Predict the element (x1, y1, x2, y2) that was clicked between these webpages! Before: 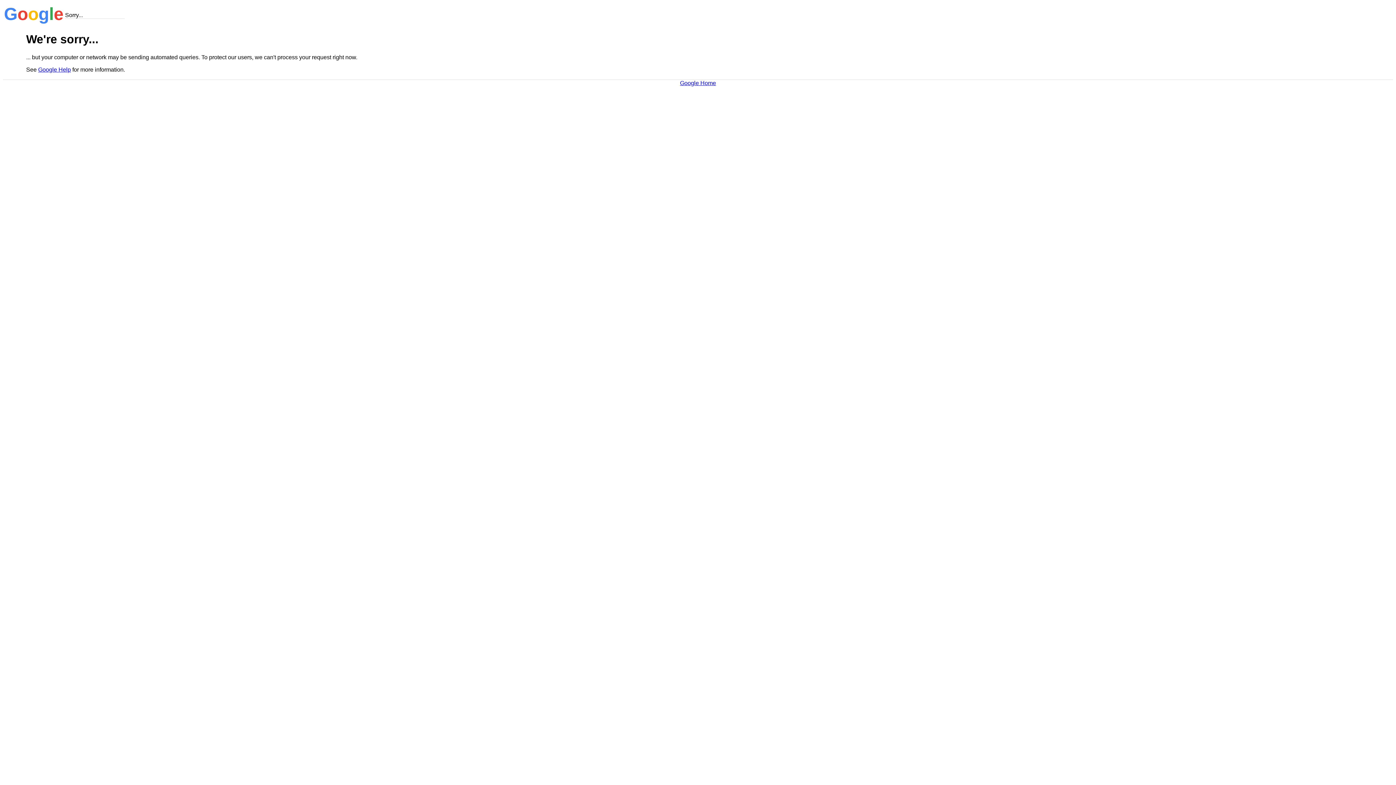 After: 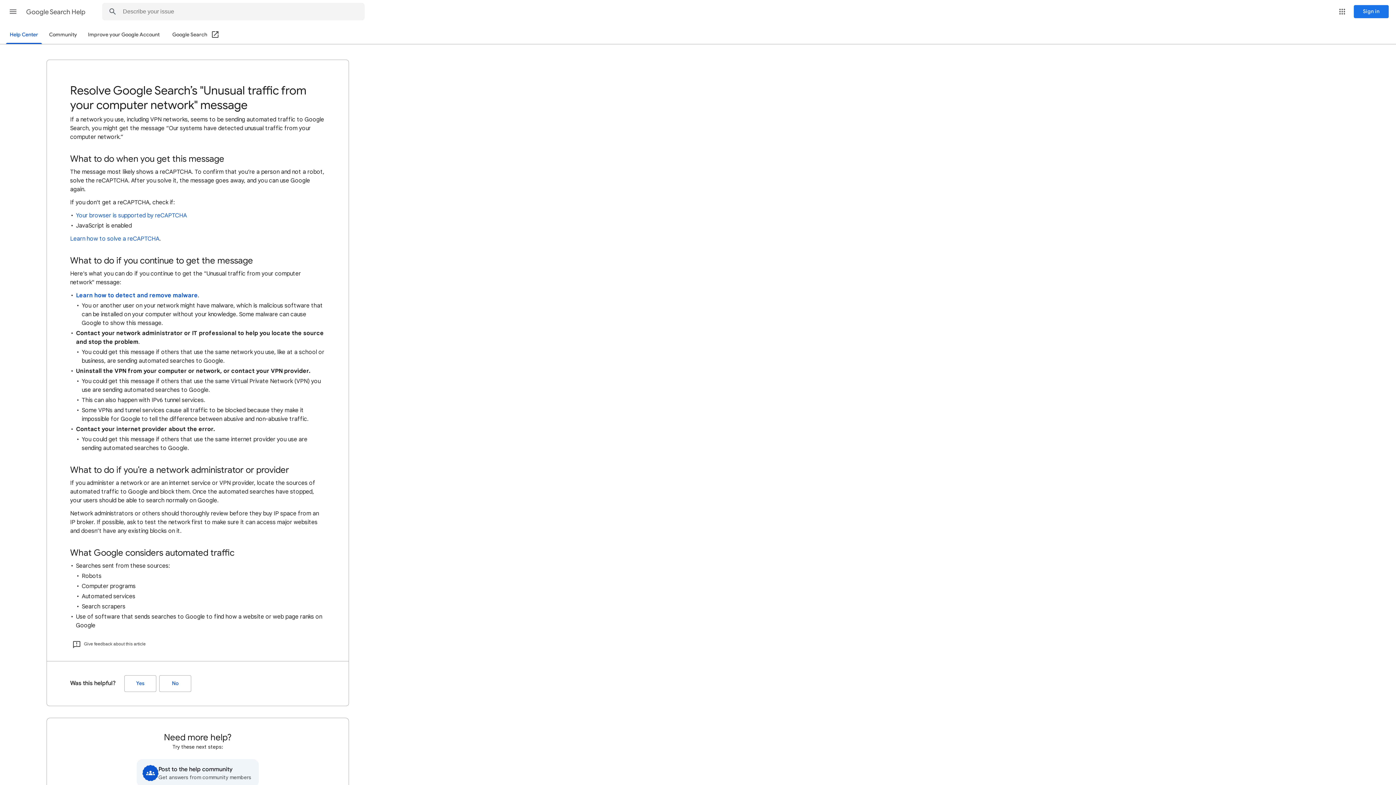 Action: label: Google Help bbox: (38, 66, 70, 72)